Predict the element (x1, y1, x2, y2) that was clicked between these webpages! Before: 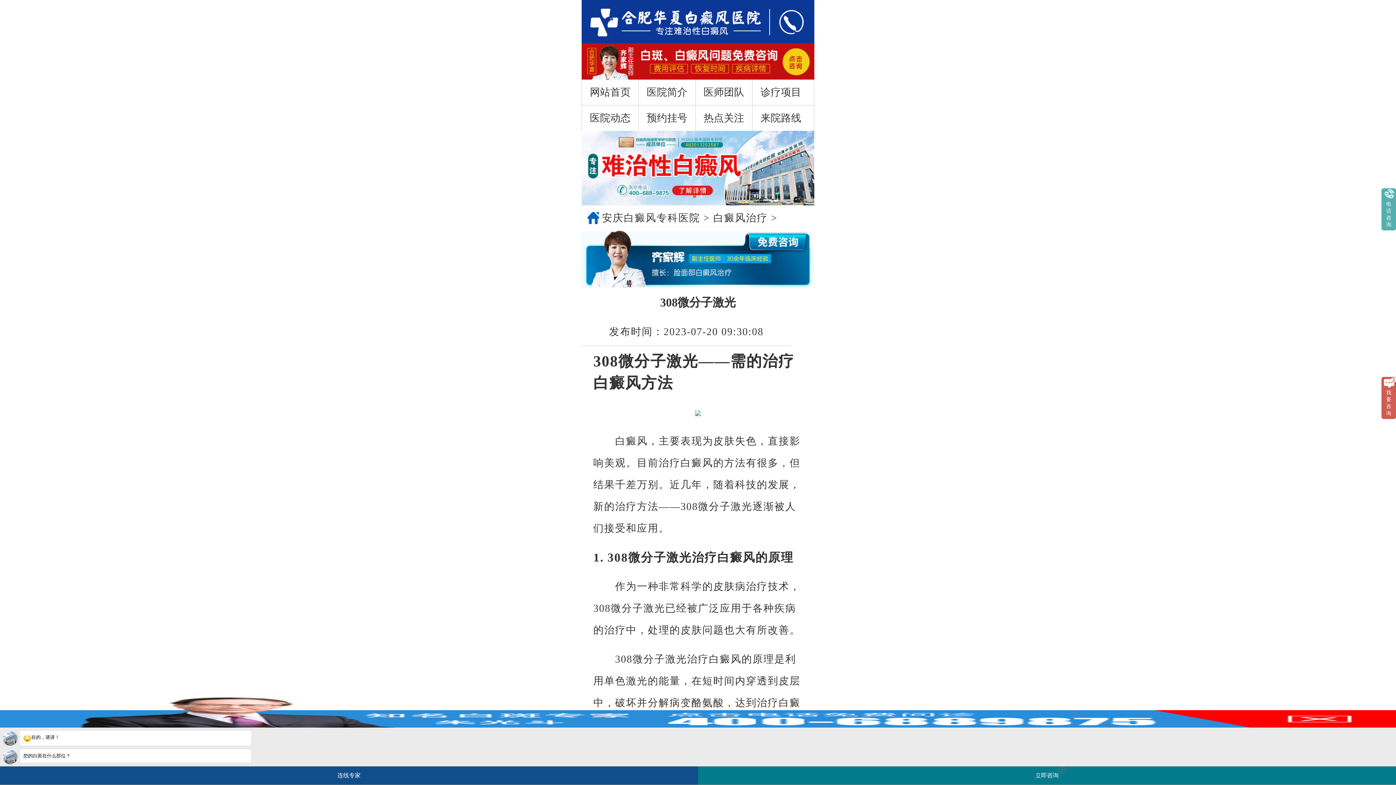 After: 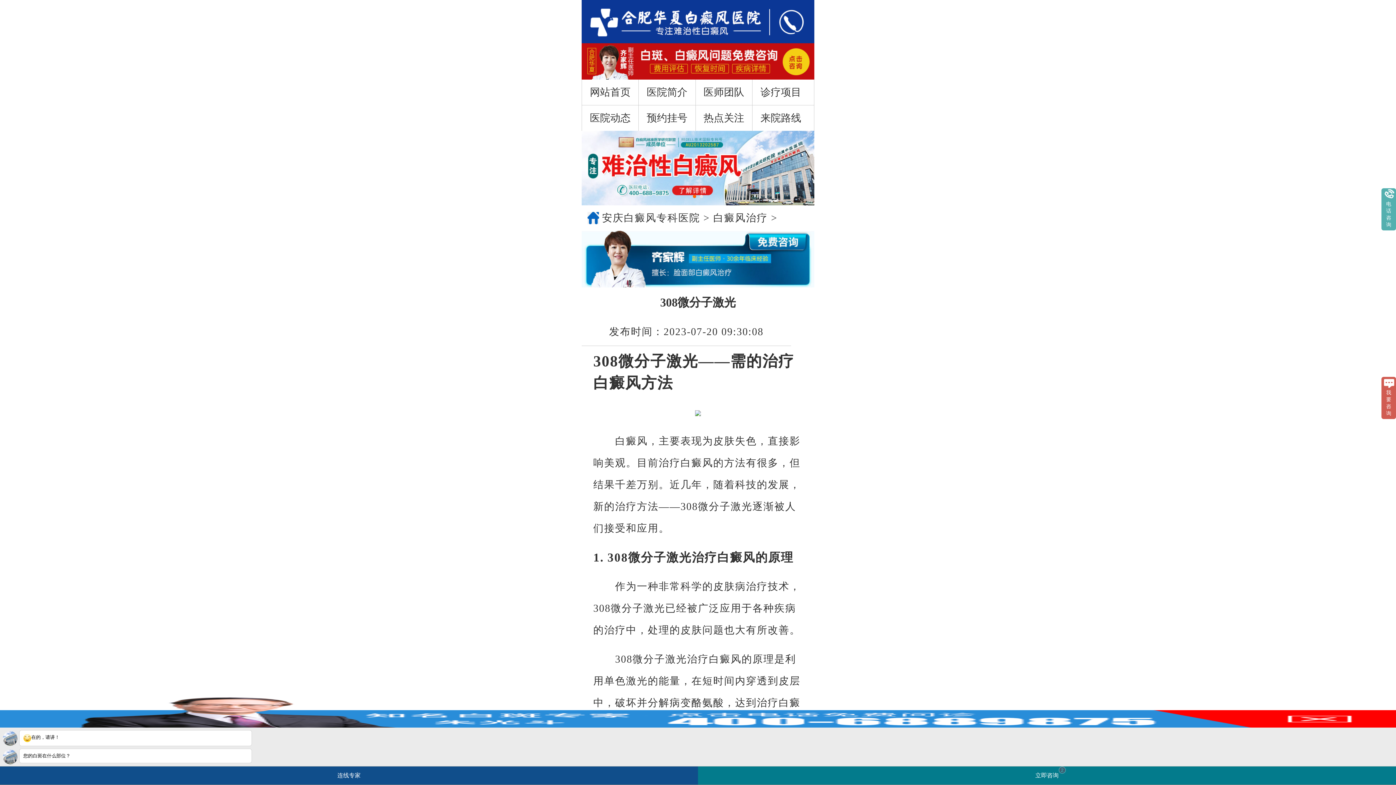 Action: bbox: (639, 105, 695, 130) label: 预约挂号